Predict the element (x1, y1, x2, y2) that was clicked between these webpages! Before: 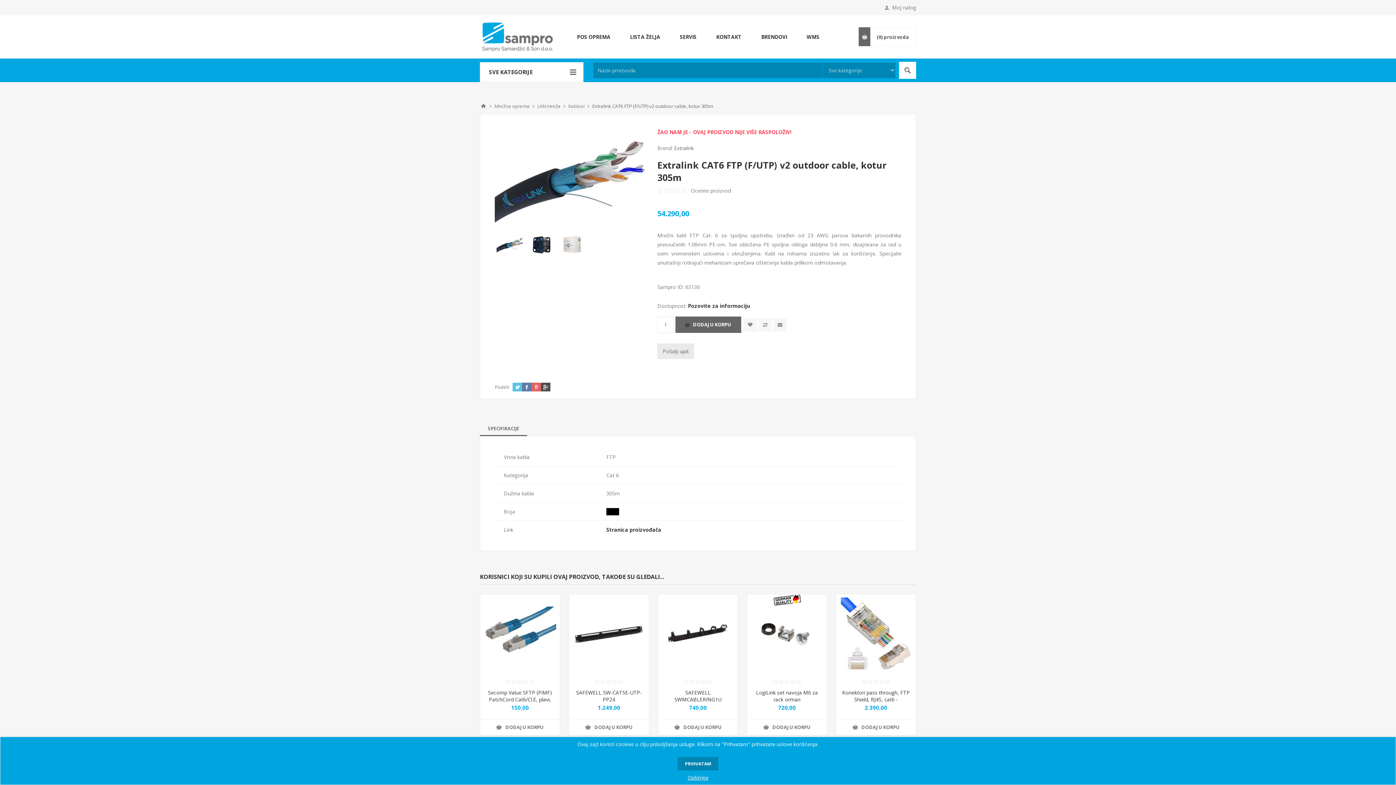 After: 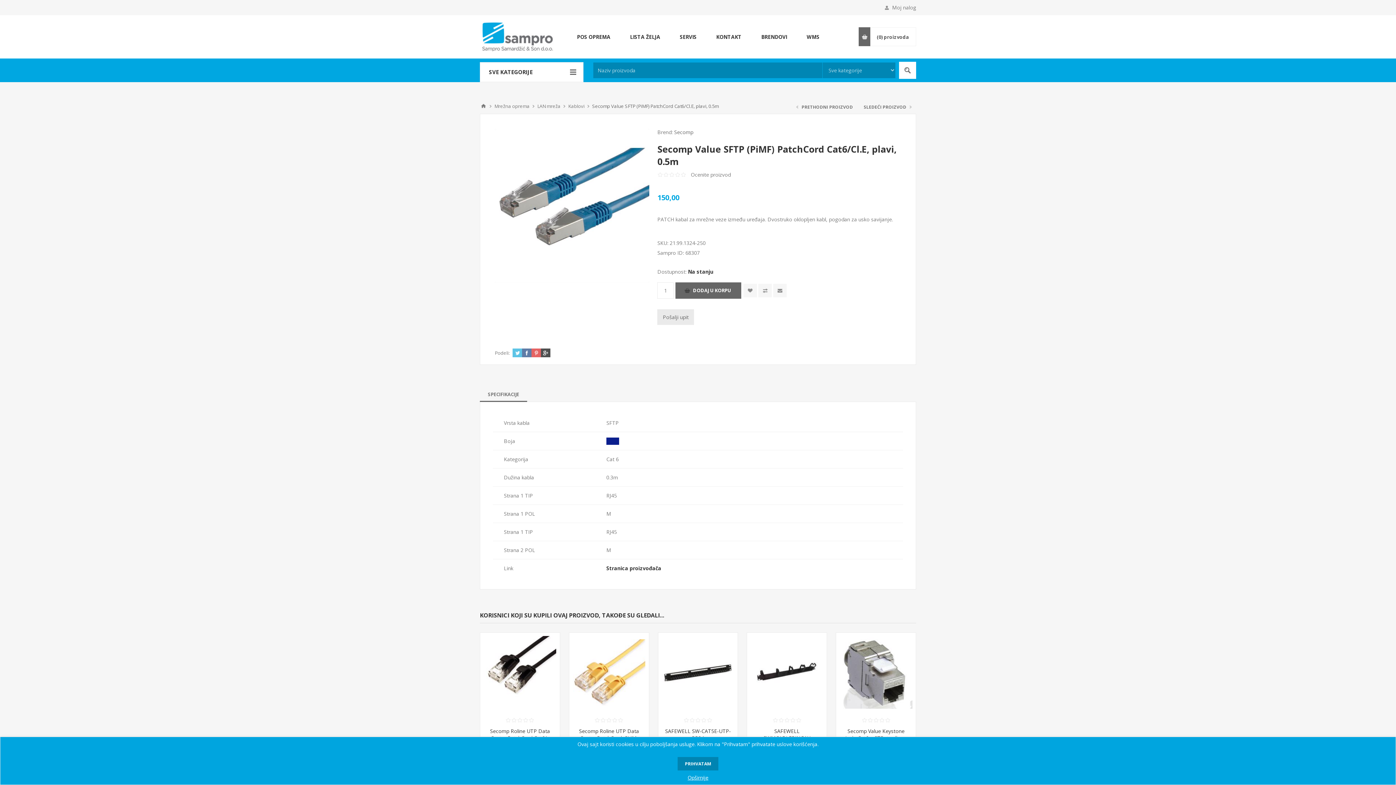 Action: label: Secomp Value SFTP (PiMF) PatchCord Cat6/Cl.E, plavi, 0.5m bbox: (485, 689, 554, 710)